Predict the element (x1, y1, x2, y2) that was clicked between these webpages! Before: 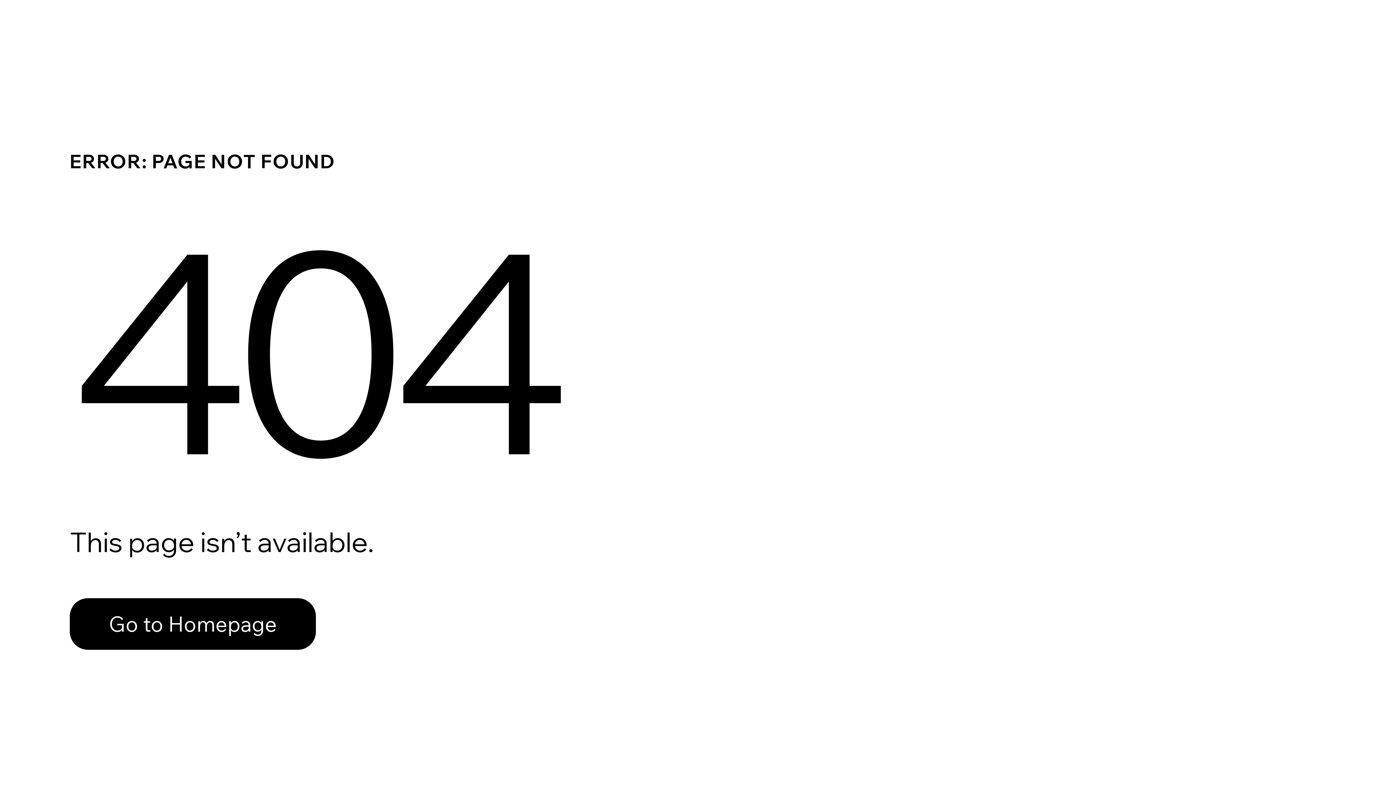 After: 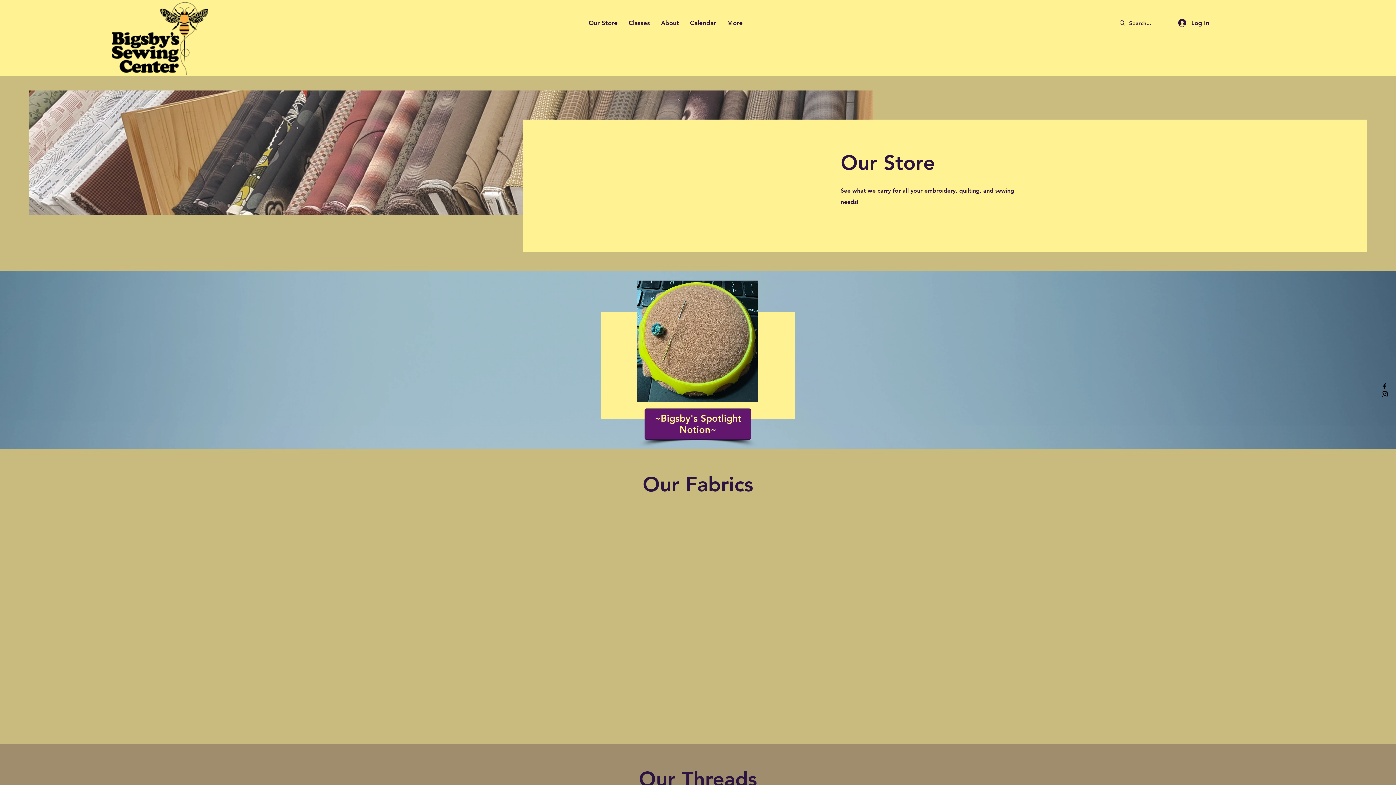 Action: label: Go to Homepage bbox: (69, 598, 316, 650)